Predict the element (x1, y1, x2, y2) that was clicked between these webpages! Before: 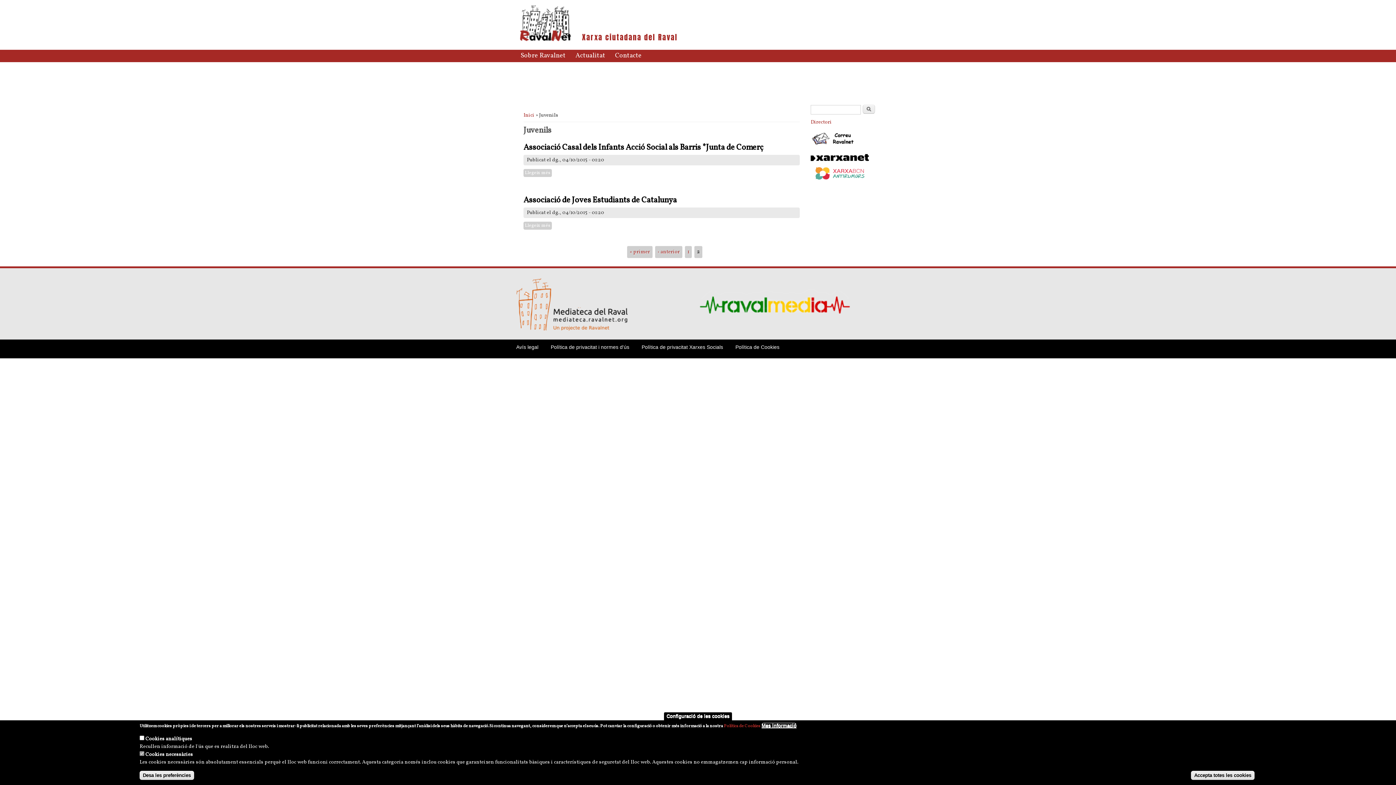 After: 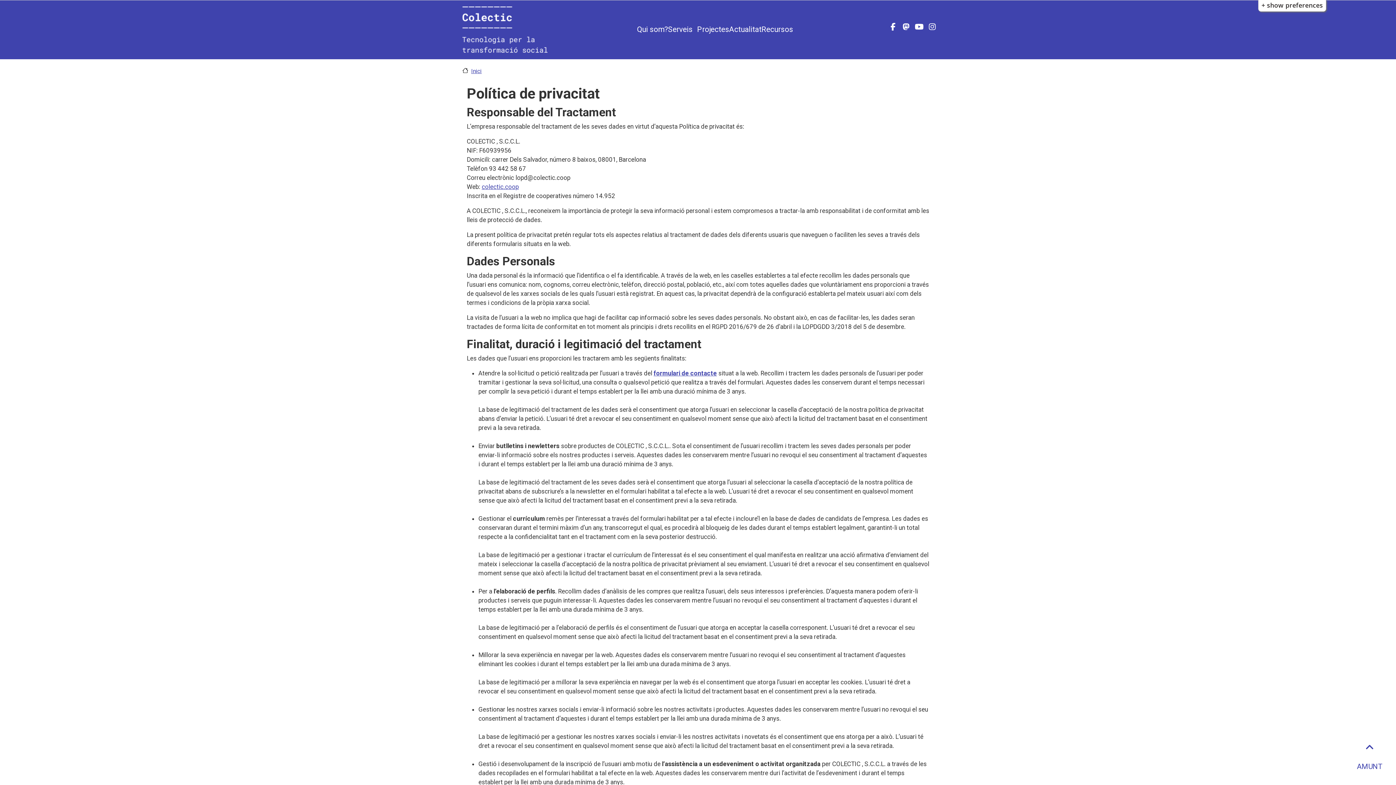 Action: label: Política de privacitat i normes d'ús bbox: (550, 344, 629, 350)